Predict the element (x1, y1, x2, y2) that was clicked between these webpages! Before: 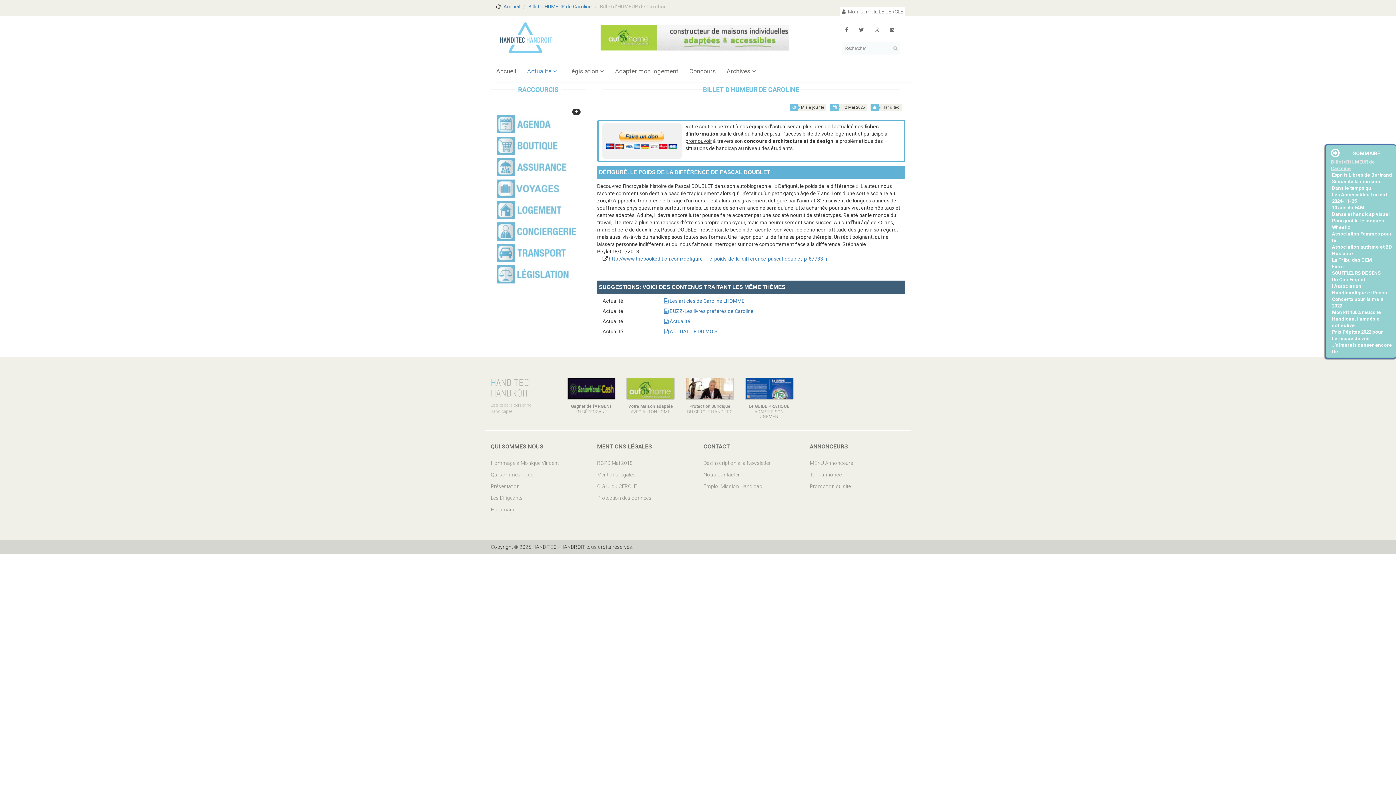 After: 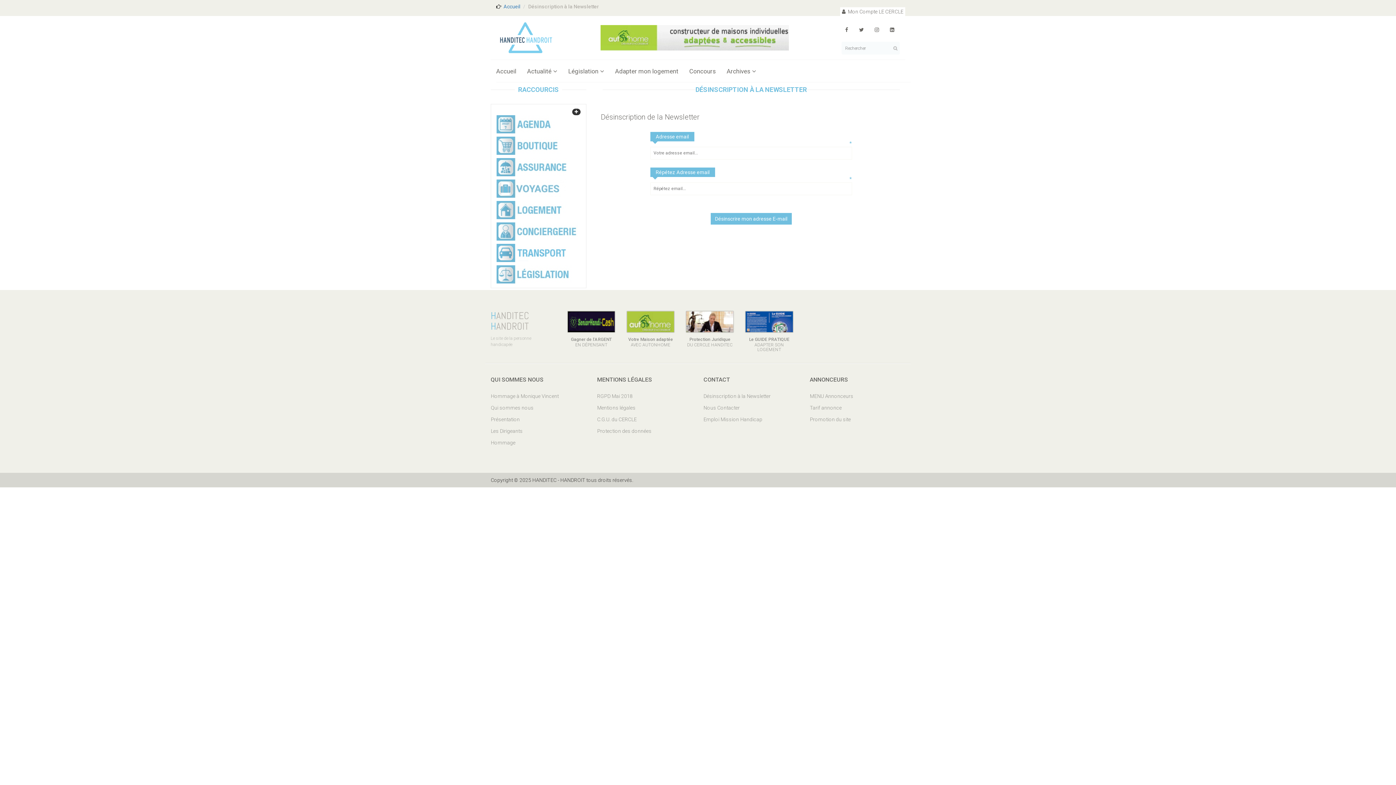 Action: bbox: (703, 457, 799, 468) label: Désinscription à la Newsletter